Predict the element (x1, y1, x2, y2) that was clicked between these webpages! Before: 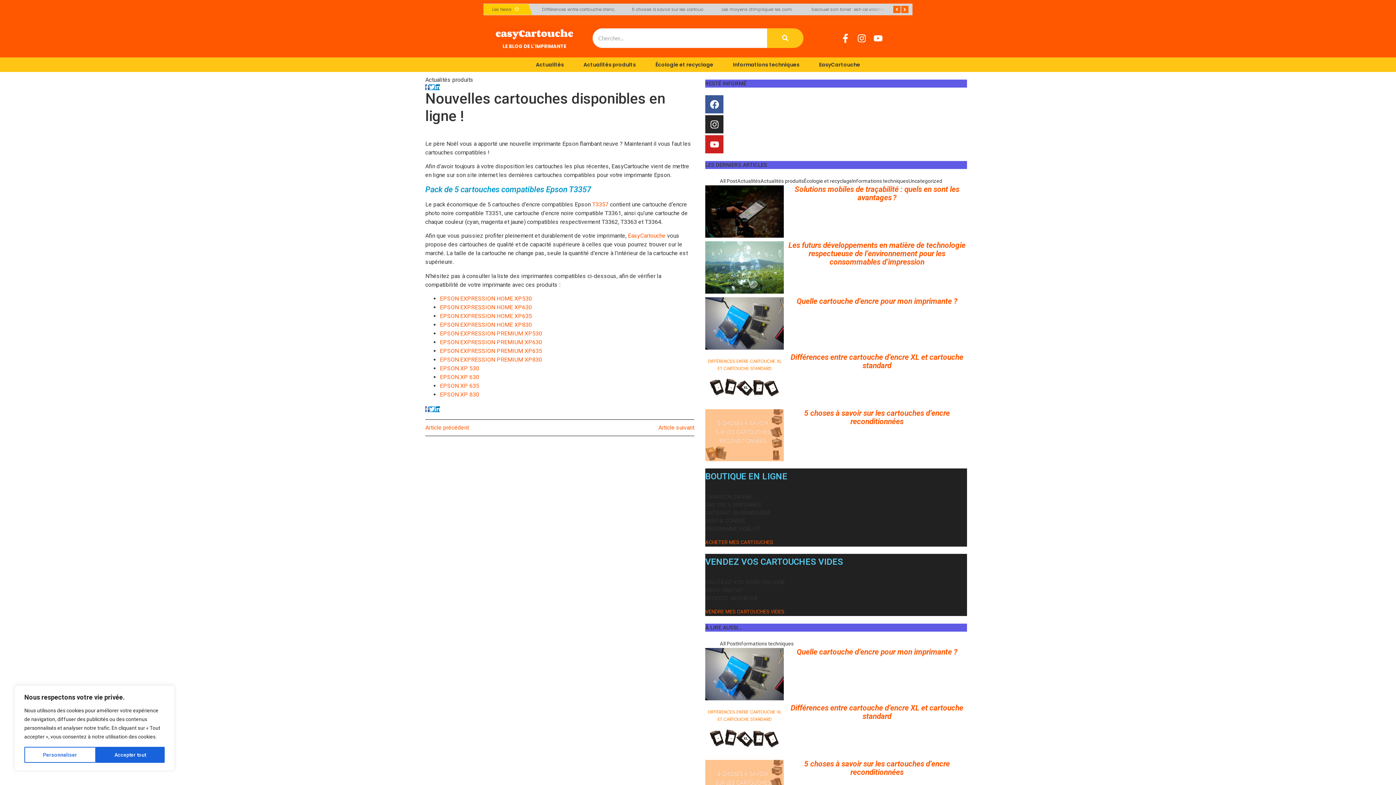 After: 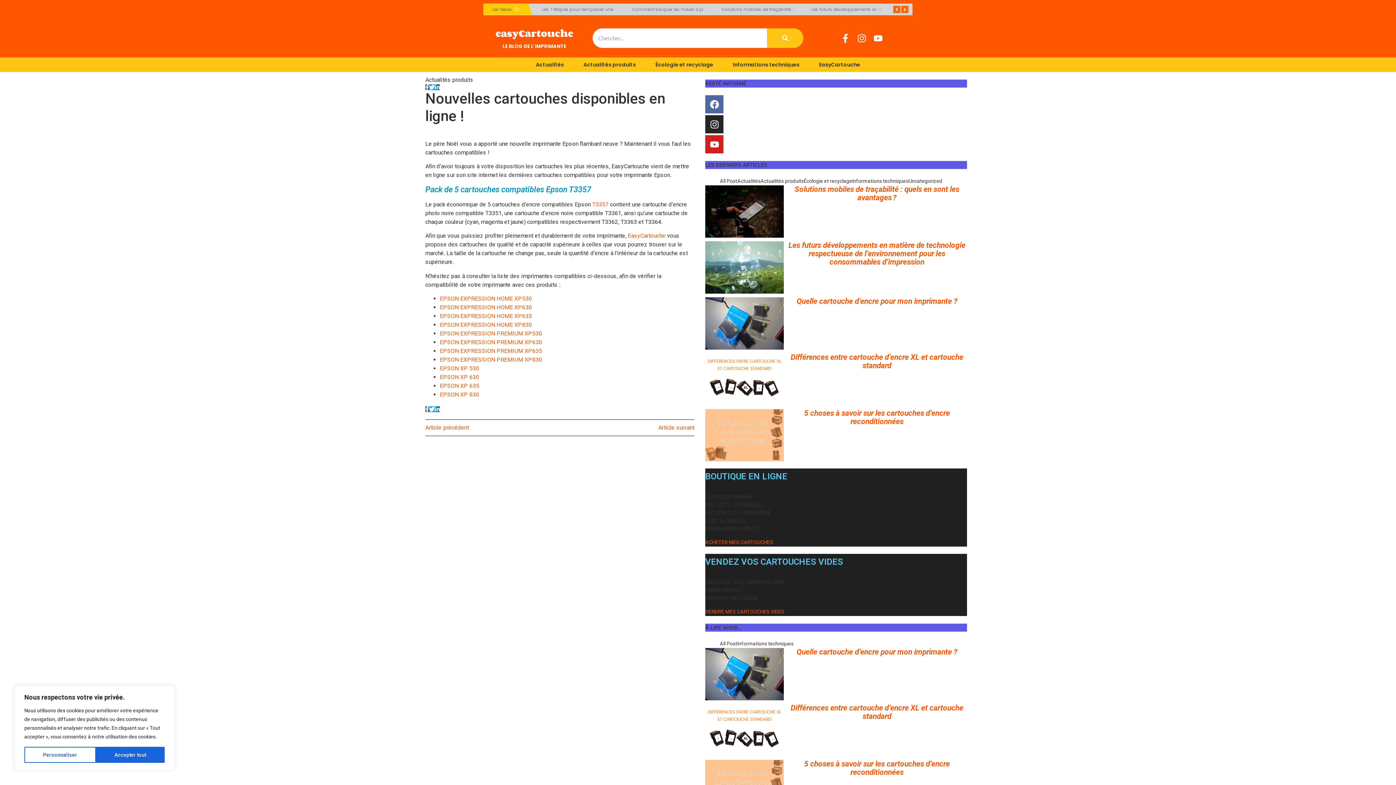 Action: bbox: (705, 95, 723, 113) label: Facebook